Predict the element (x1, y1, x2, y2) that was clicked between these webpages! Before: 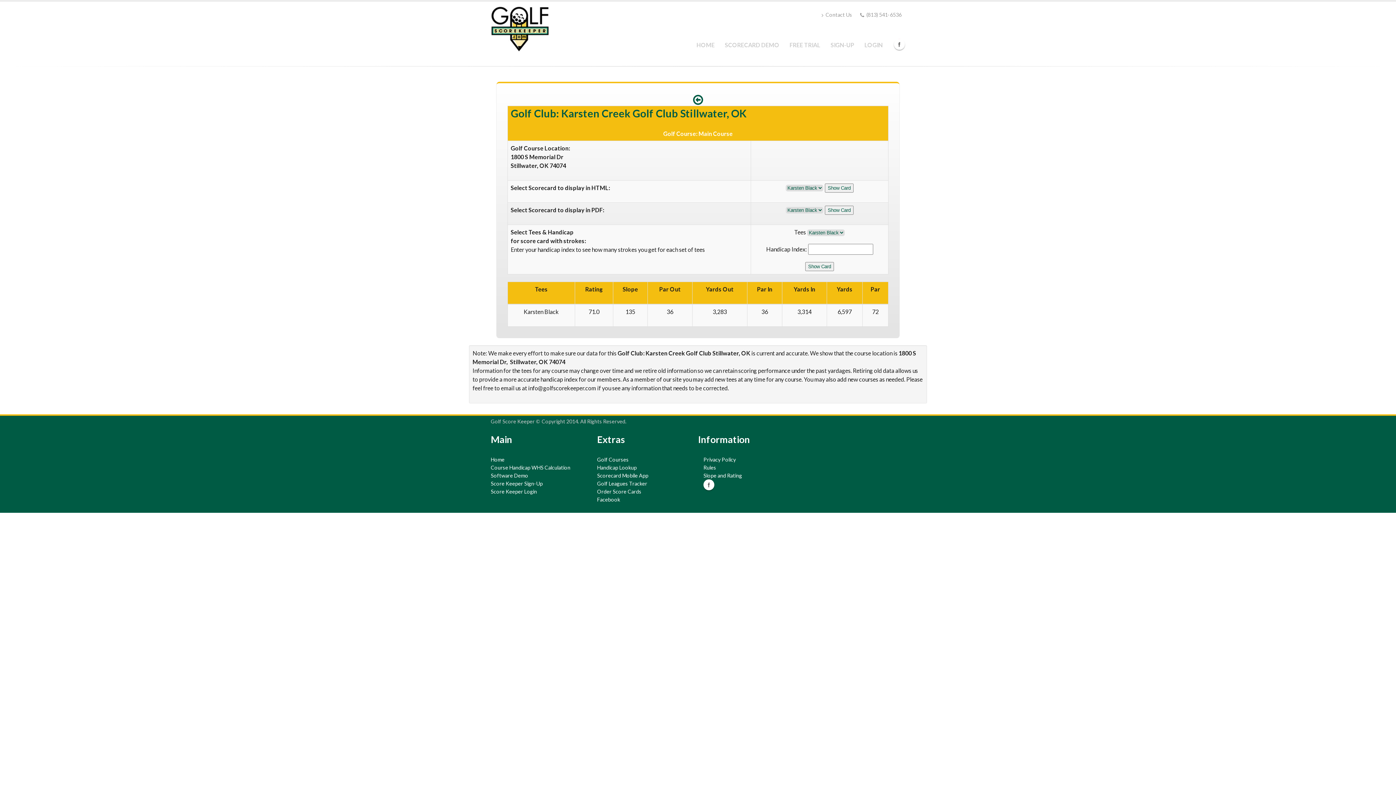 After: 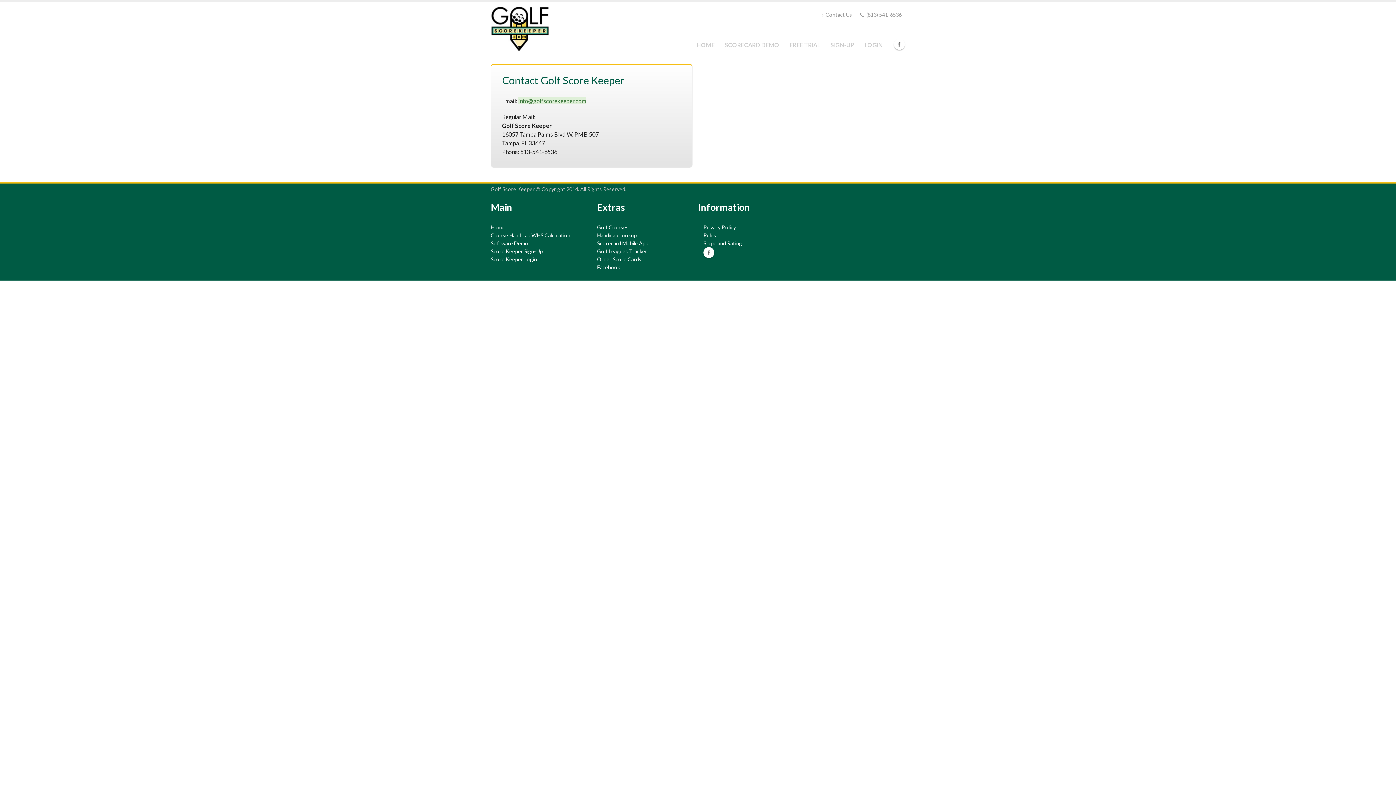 Action: label: Contact Us bbox: (818, 8, 856, 21)